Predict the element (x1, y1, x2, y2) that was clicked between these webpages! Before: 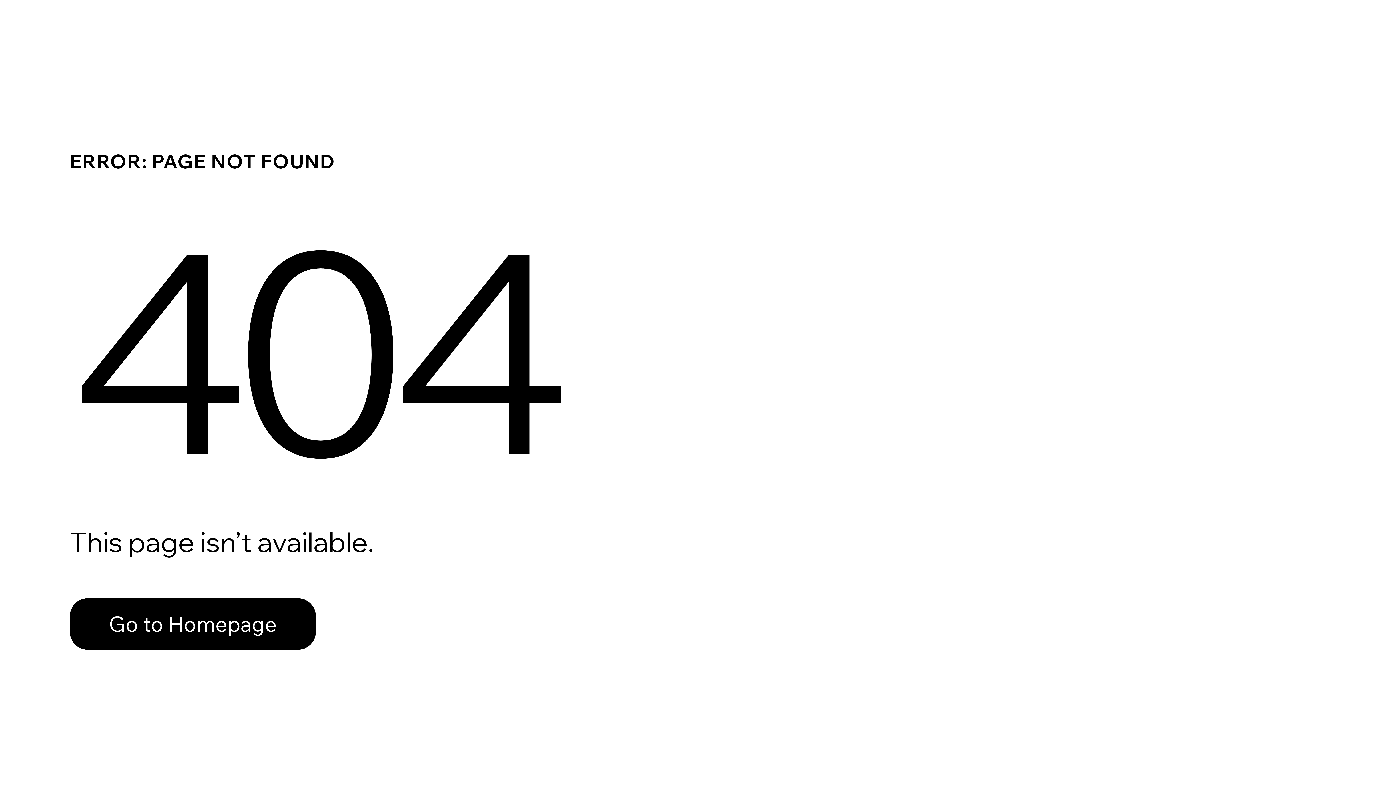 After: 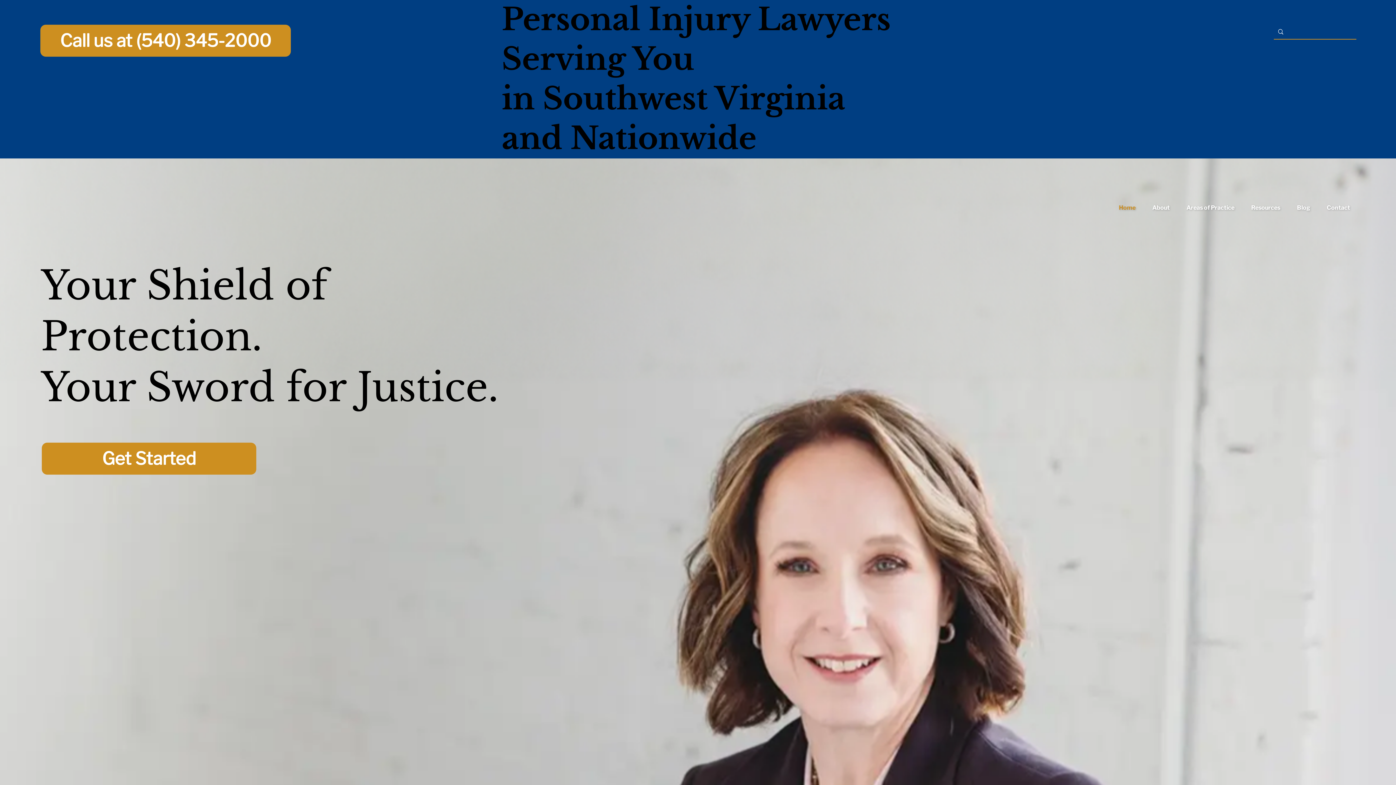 Action: bbox: (69, 582, 768, 659) label: Go to Homepage